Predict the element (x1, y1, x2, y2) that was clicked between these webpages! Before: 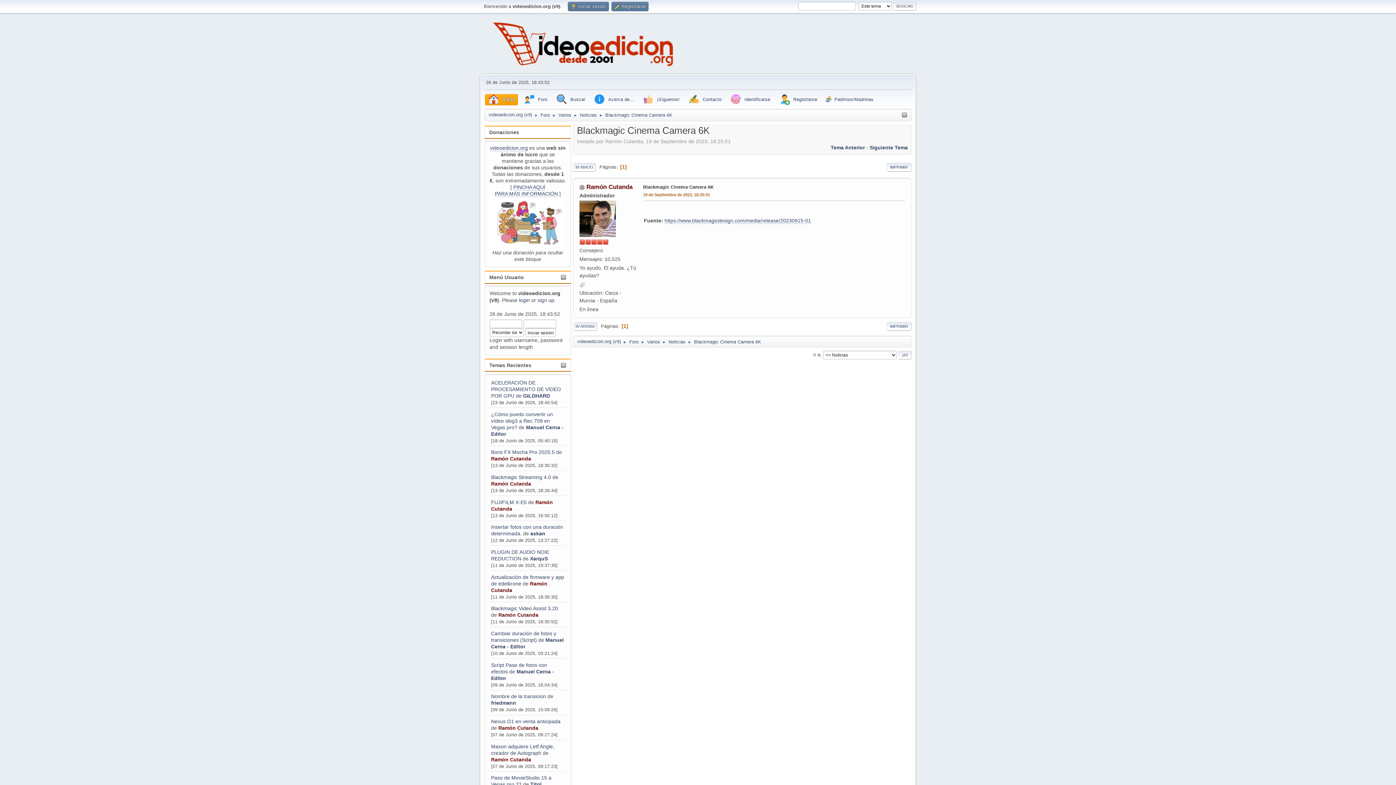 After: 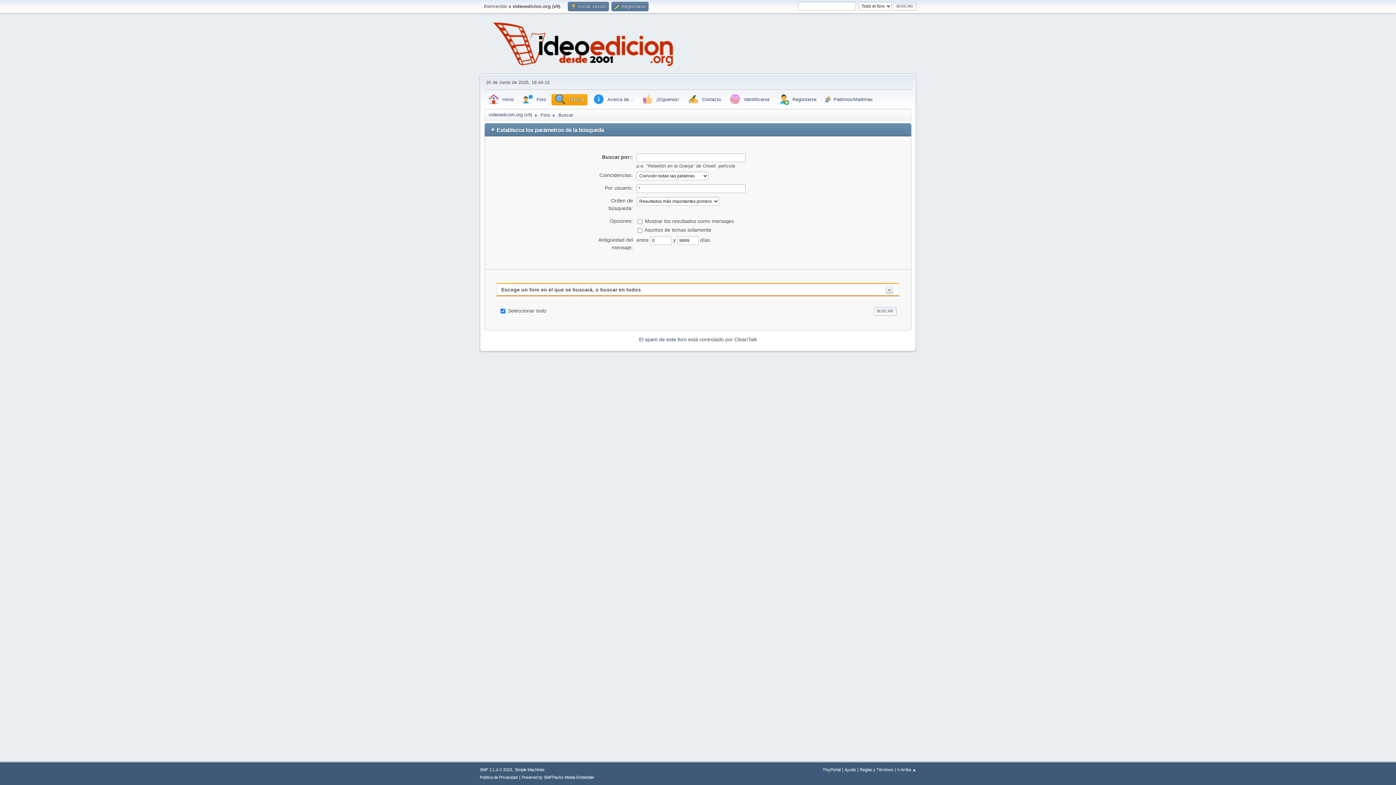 Action: bbox: (553, 94, 588, 105) label: Buscar